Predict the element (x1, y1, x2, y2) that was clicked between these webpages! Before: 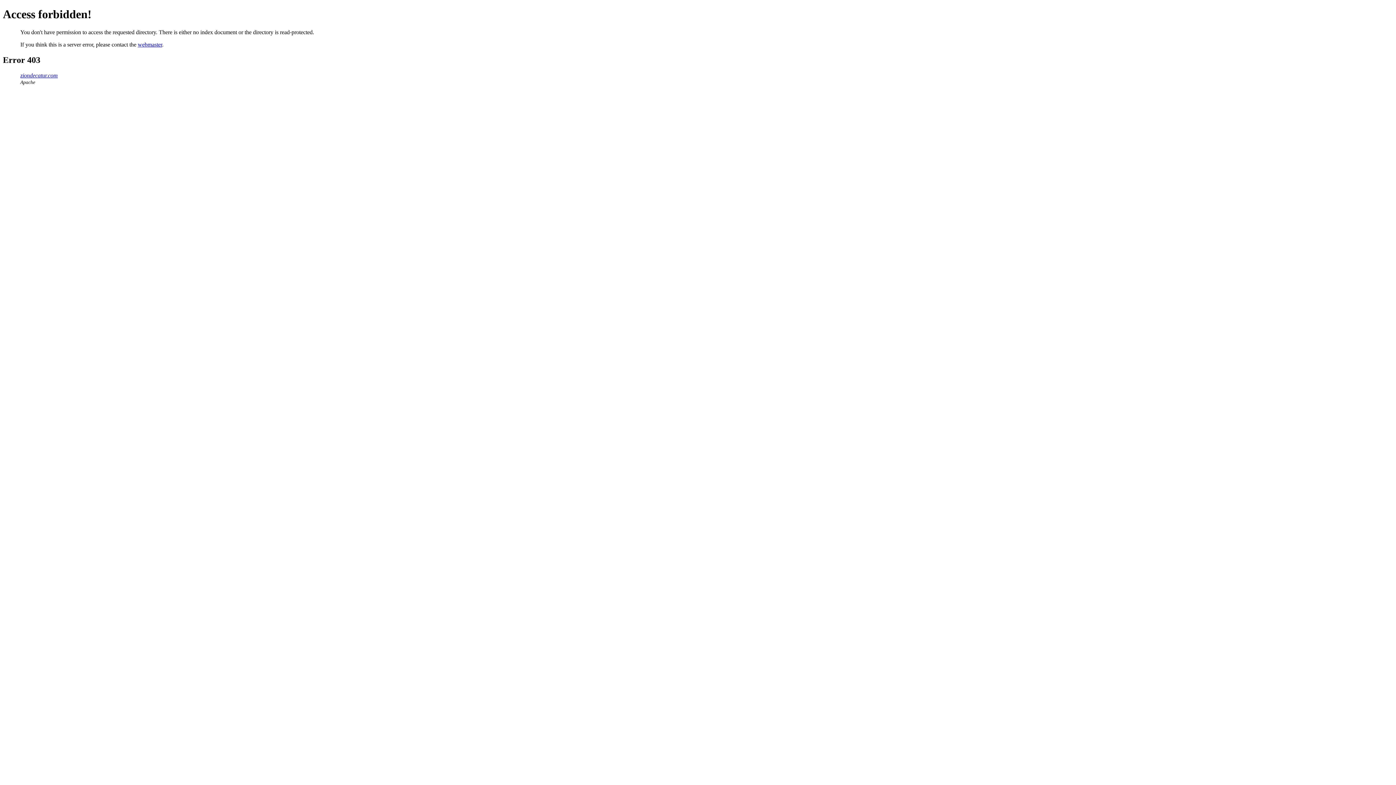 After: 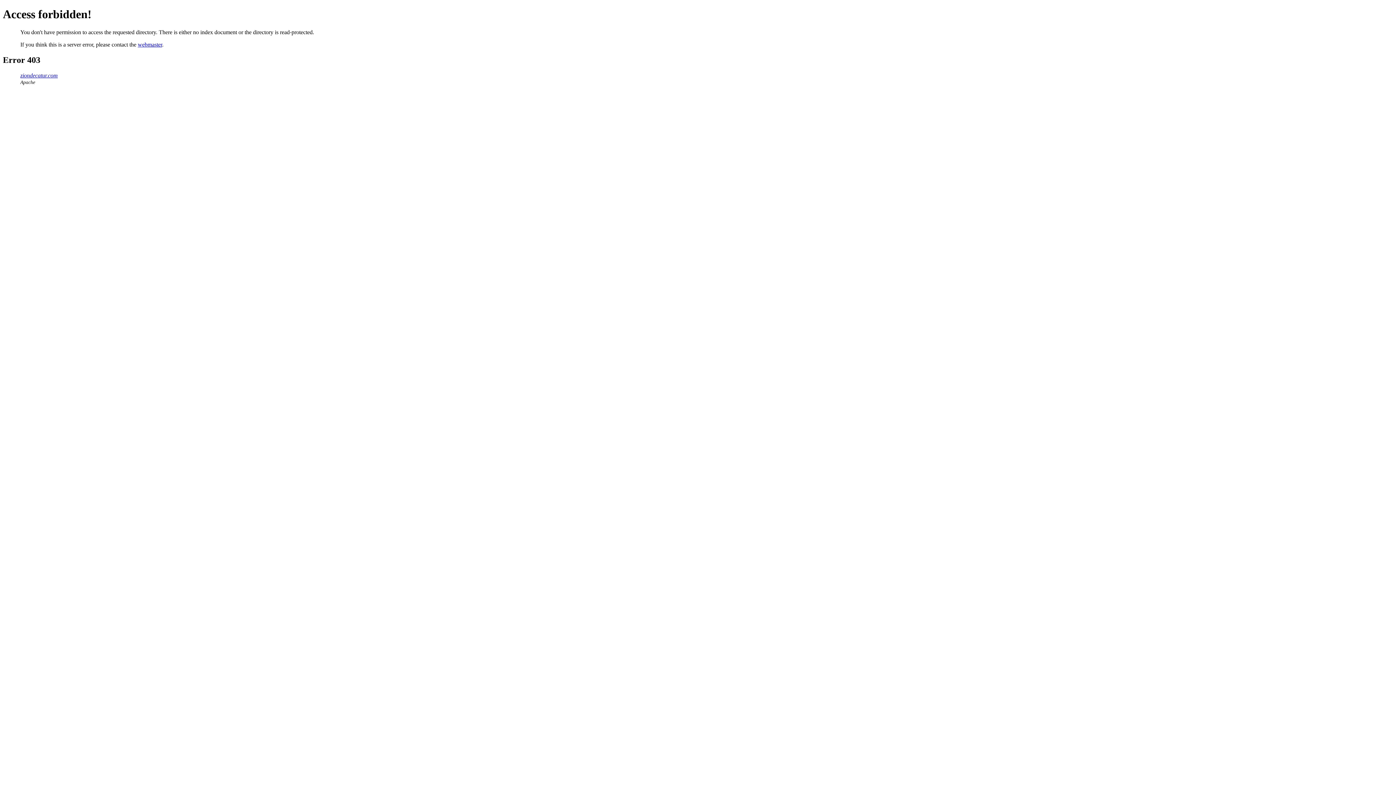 Action: bbox: (20, 72, 57, 78) label: ziondecatur.com